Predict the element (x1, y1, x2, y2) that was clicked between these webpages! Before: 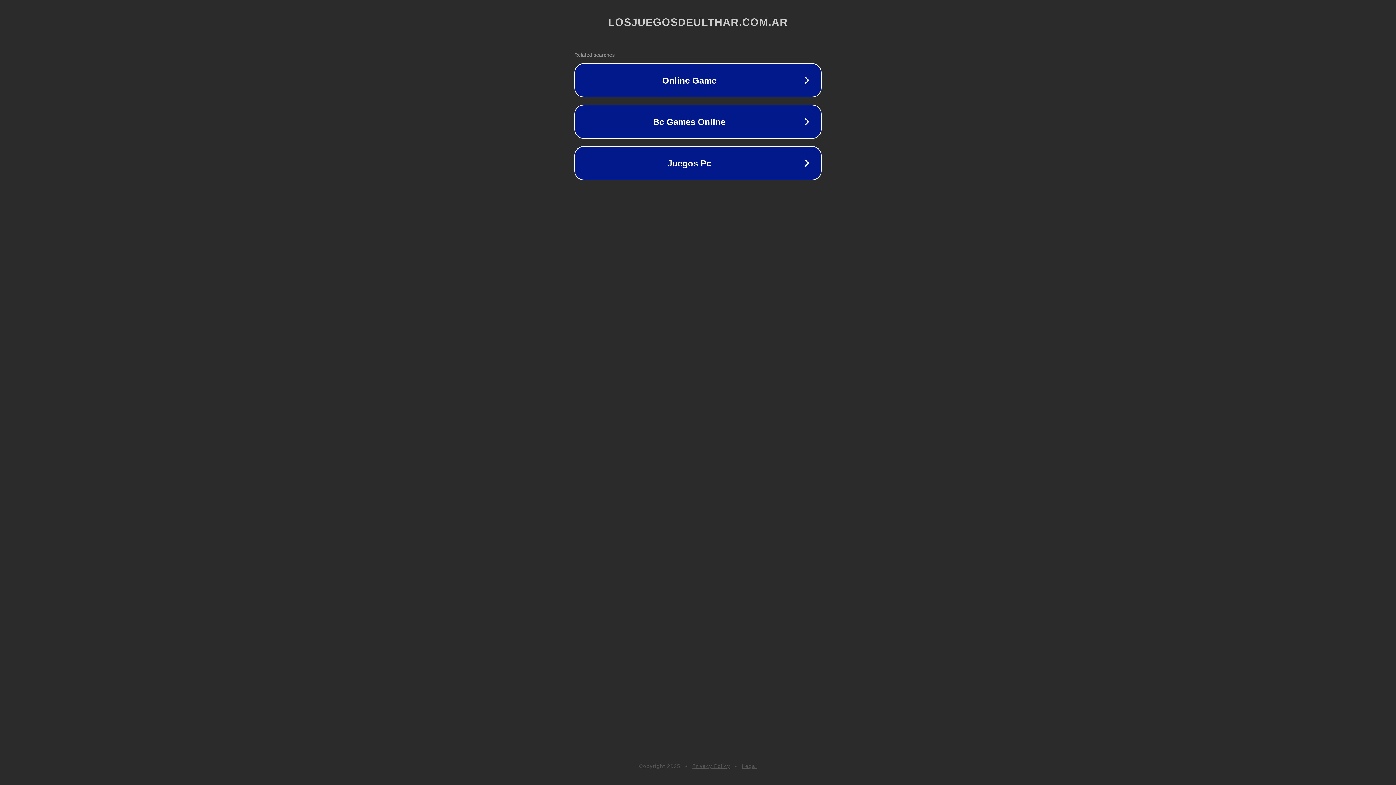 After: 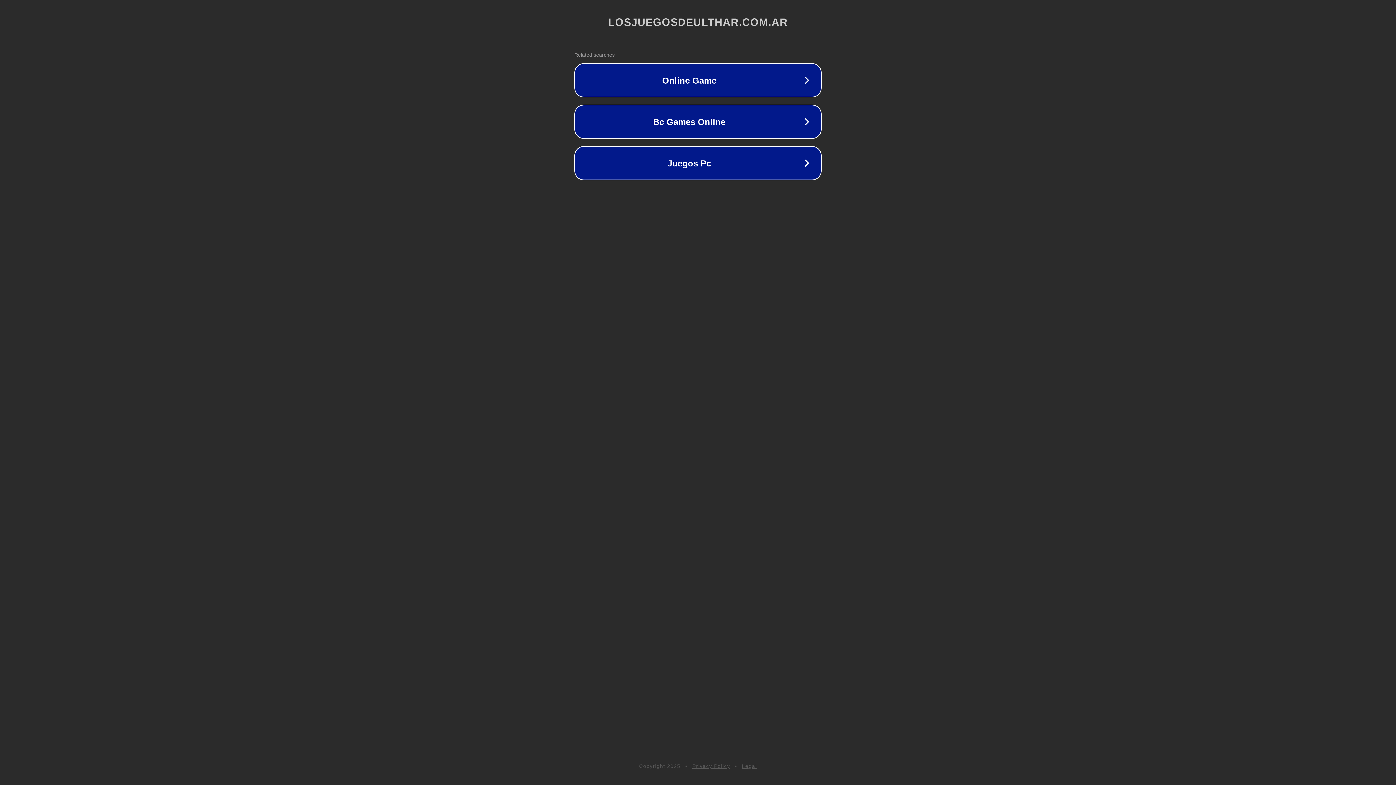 Action: label: Privacy Policy bbox: (692, 763, 730, 769)